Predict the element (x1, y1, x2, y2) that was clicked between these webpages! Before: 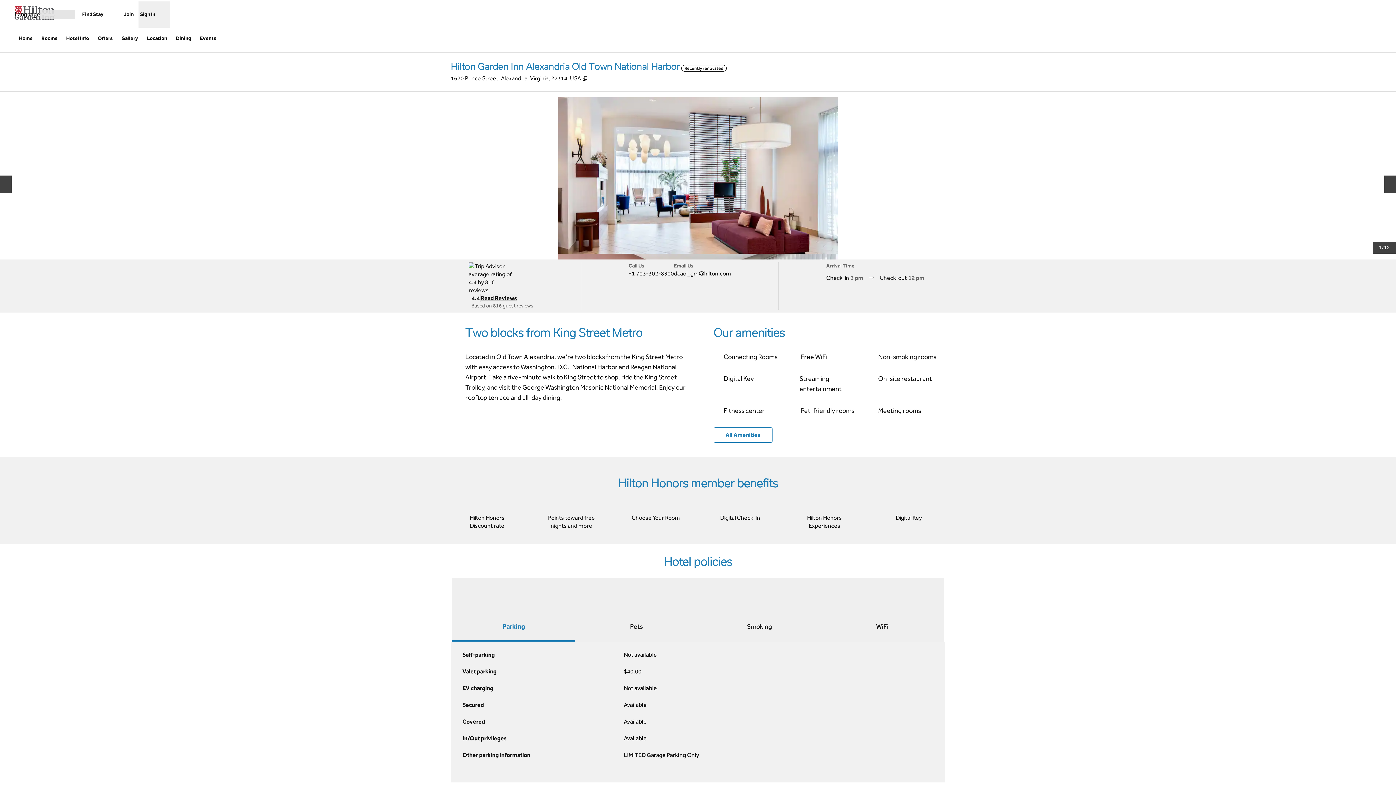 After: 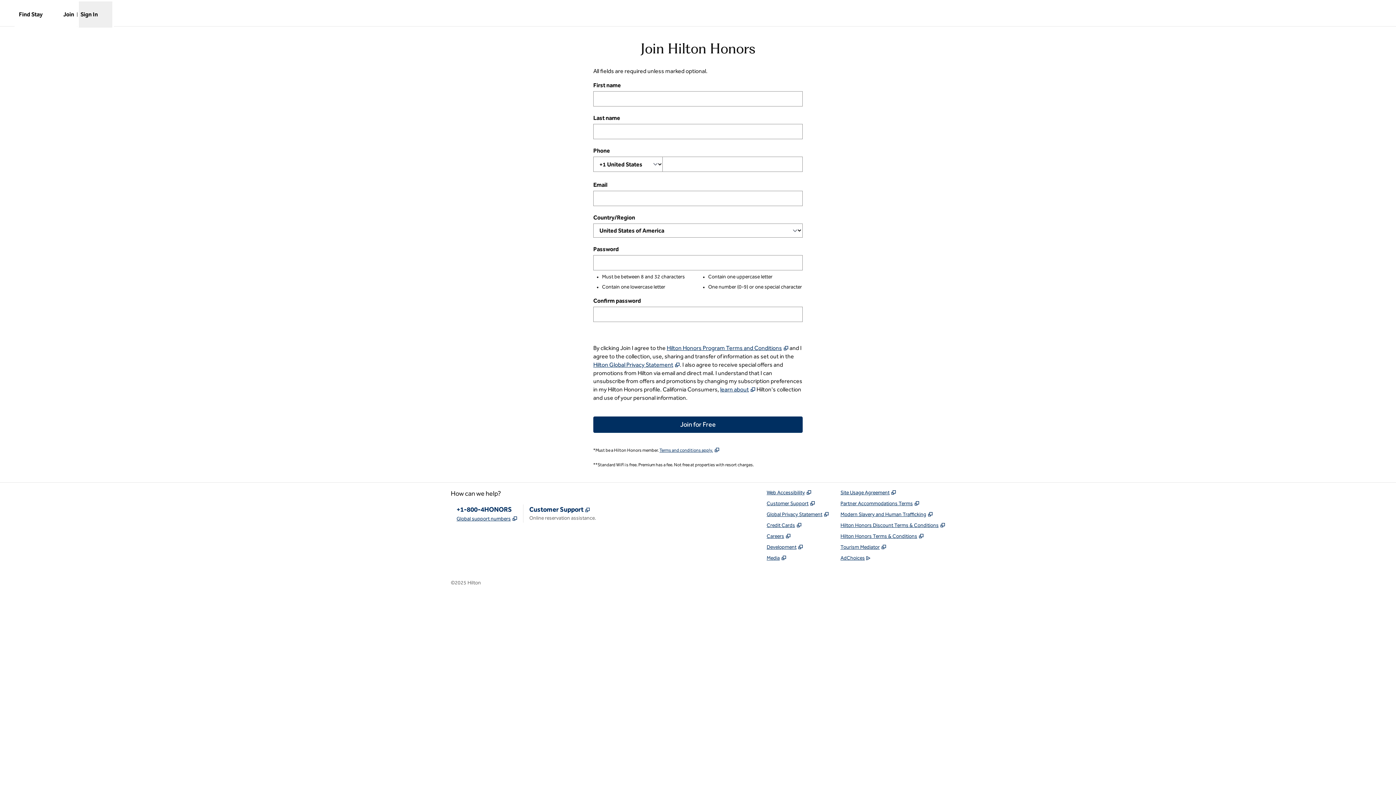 Action: bbox: (122, 9, 135, 19) label: Join